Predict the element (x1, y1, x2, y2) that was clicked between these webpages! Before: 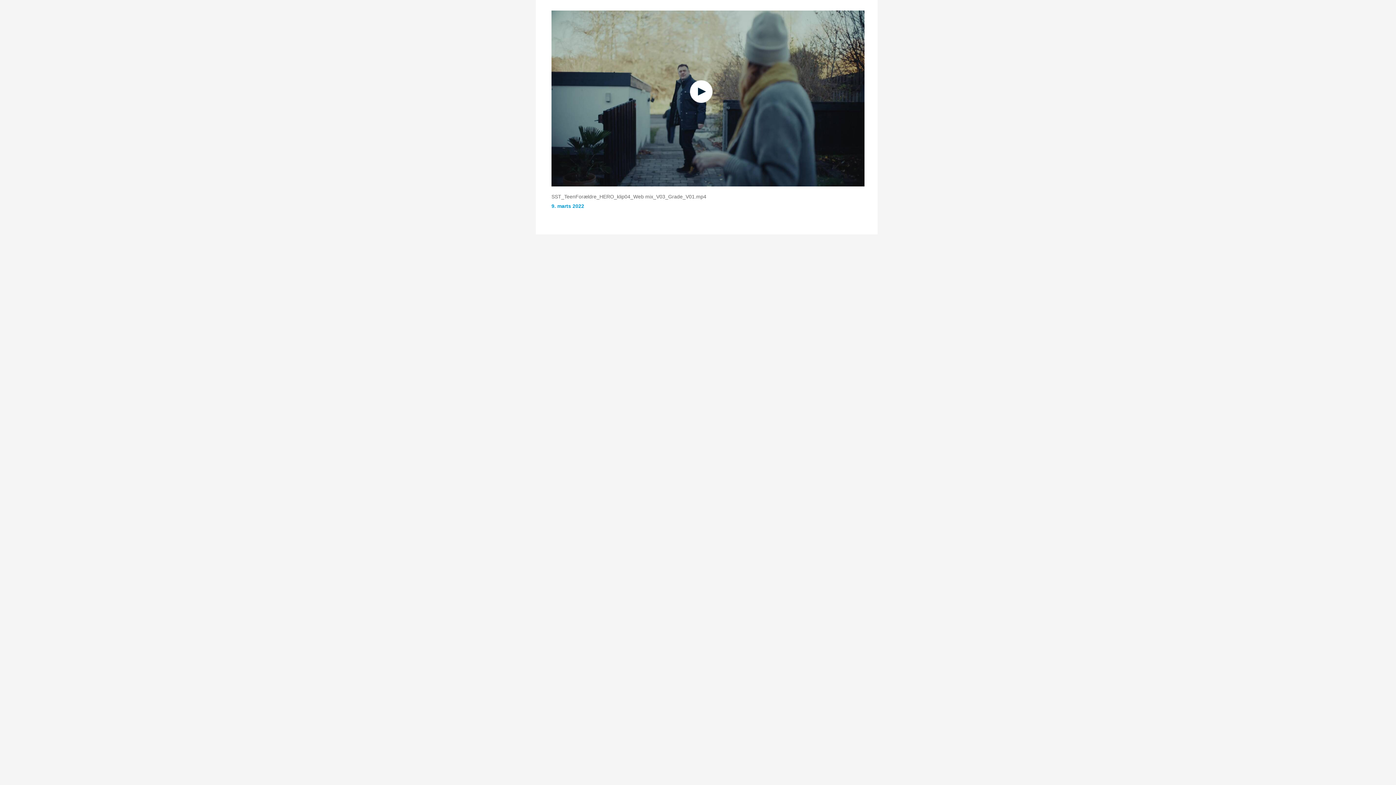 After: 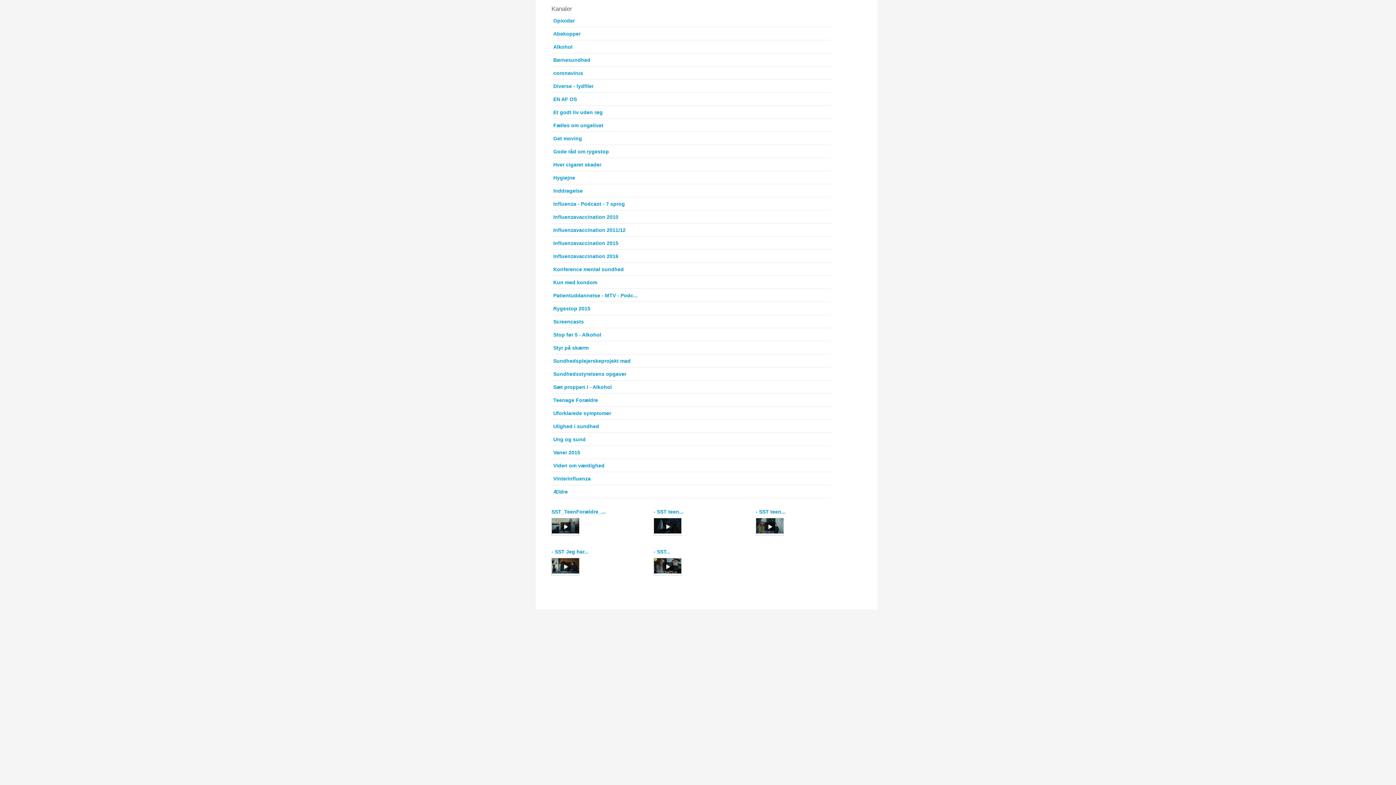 Action: bbox: (551, 203, 584, 209) label: 9. marts 2022